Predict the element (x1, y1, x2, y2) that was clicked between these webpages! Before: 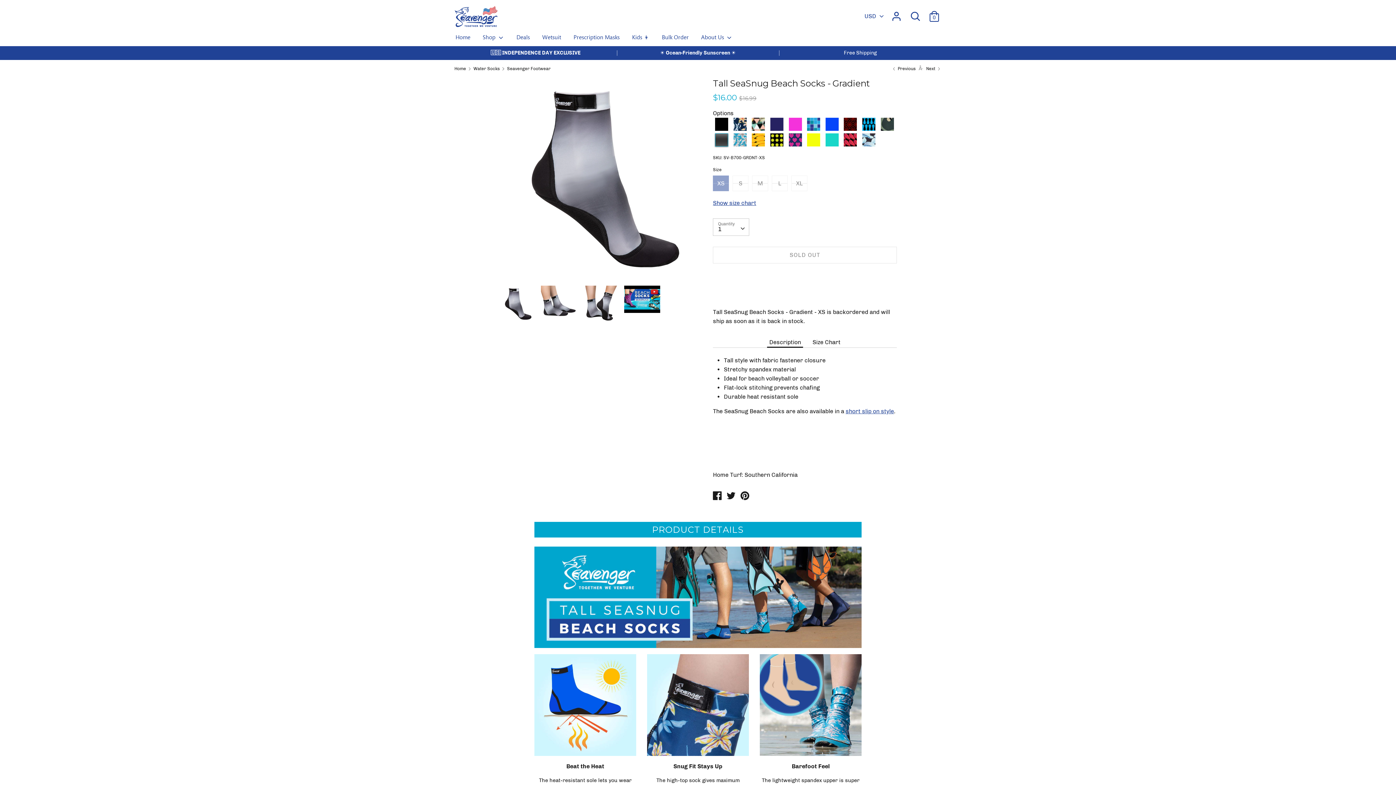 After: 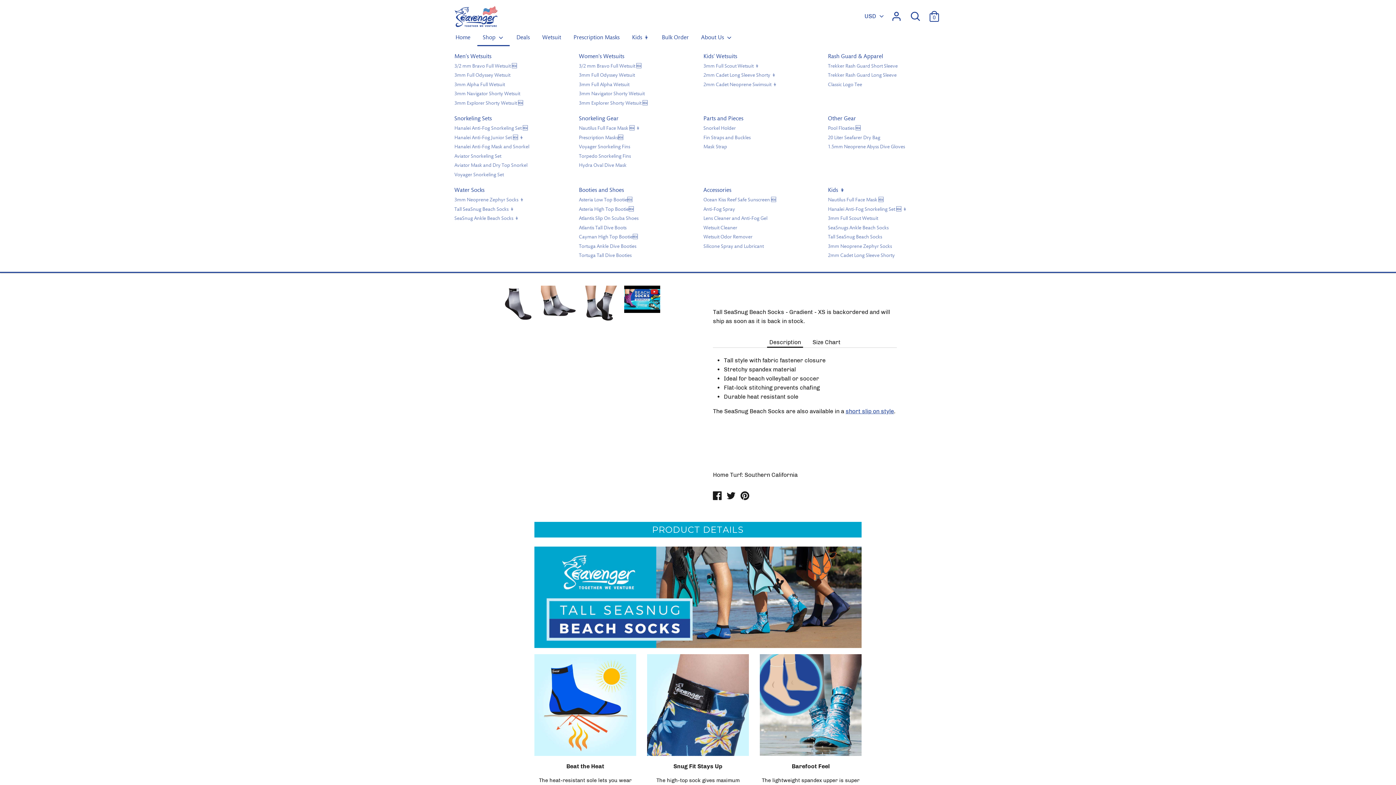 Action: label: Shop  bbox: (477, 32, 509, 46)